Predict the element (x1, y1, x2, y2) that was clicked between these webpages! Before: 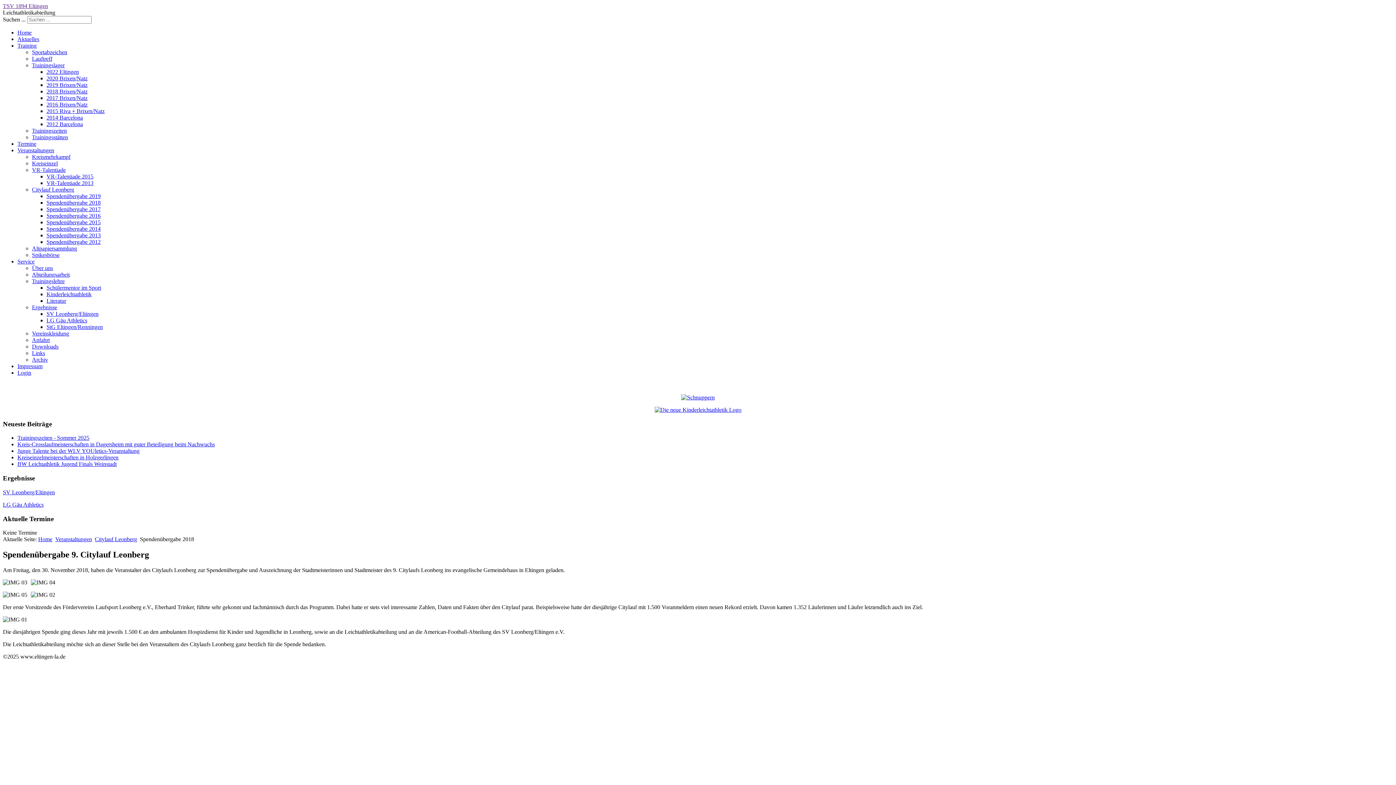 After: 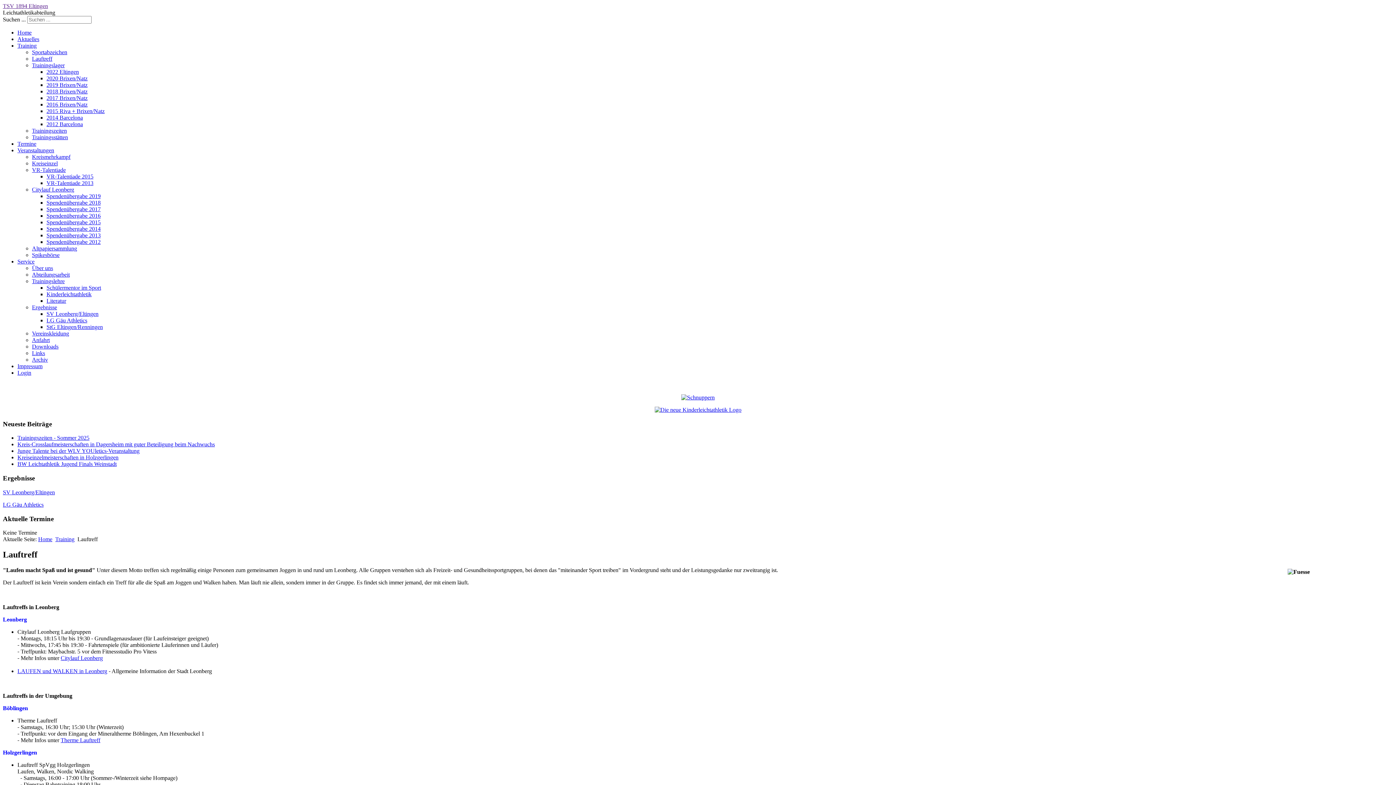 Action: bbox: (32, 55, 52, 61) label: Lauftreff